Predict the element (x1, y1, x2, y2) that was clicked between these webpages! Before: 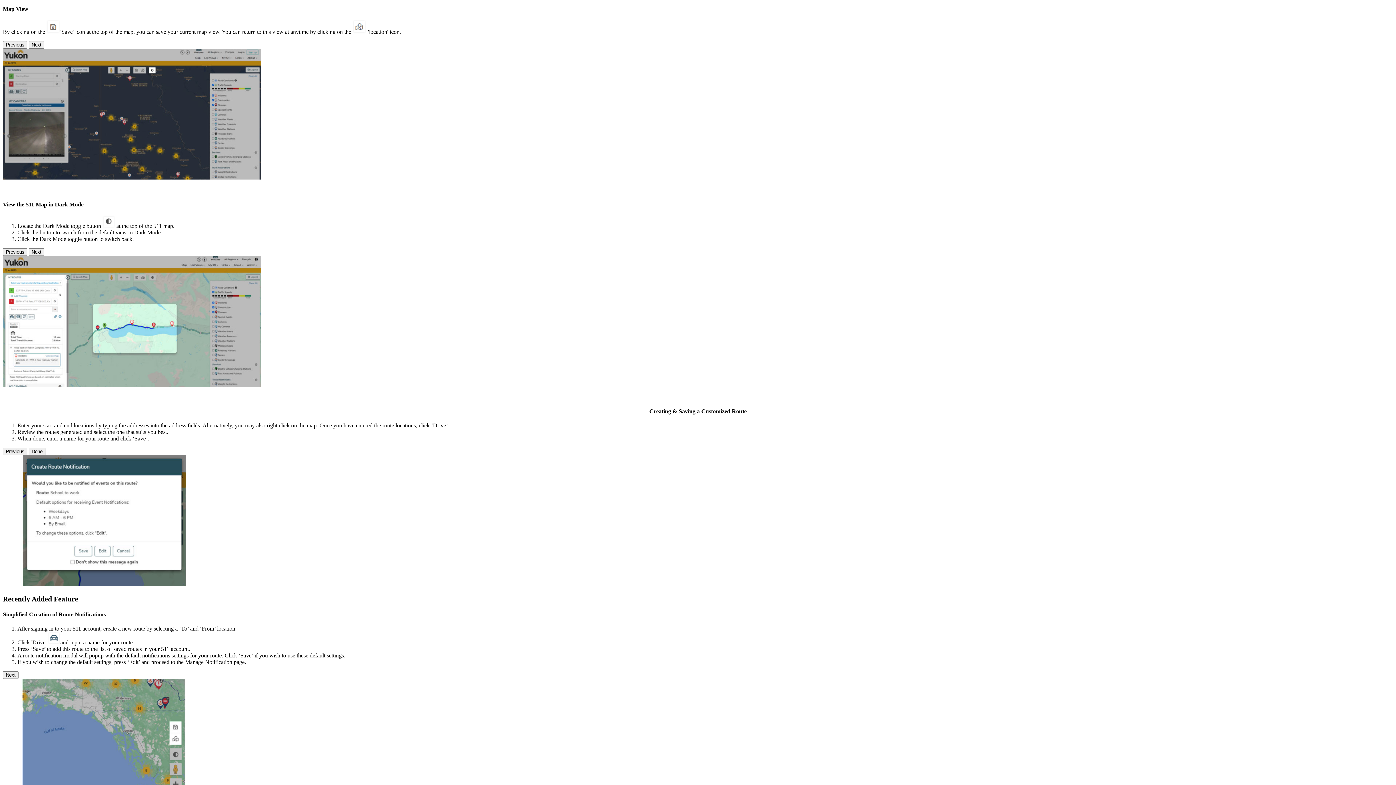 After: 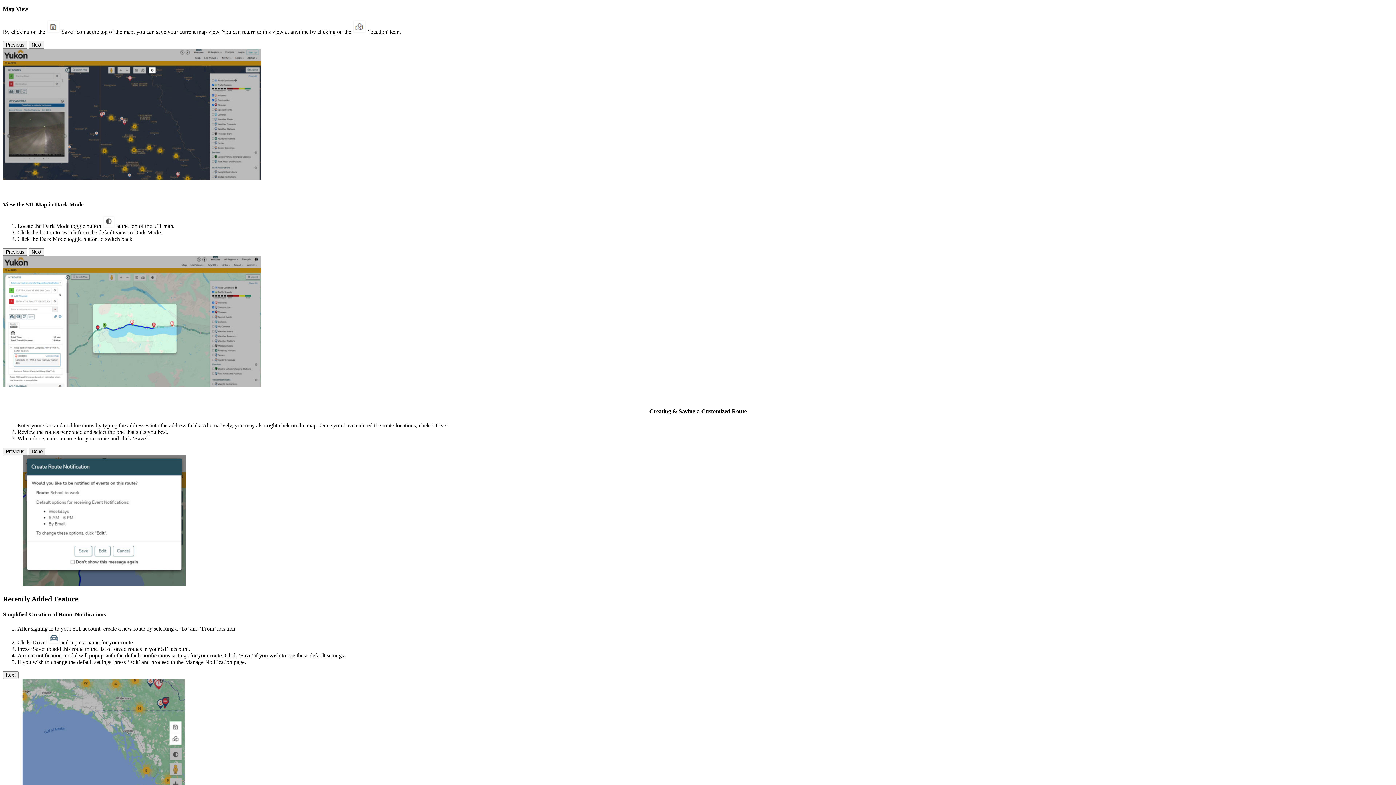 Action: label: Close bbox: (28, 448, 45, 455)